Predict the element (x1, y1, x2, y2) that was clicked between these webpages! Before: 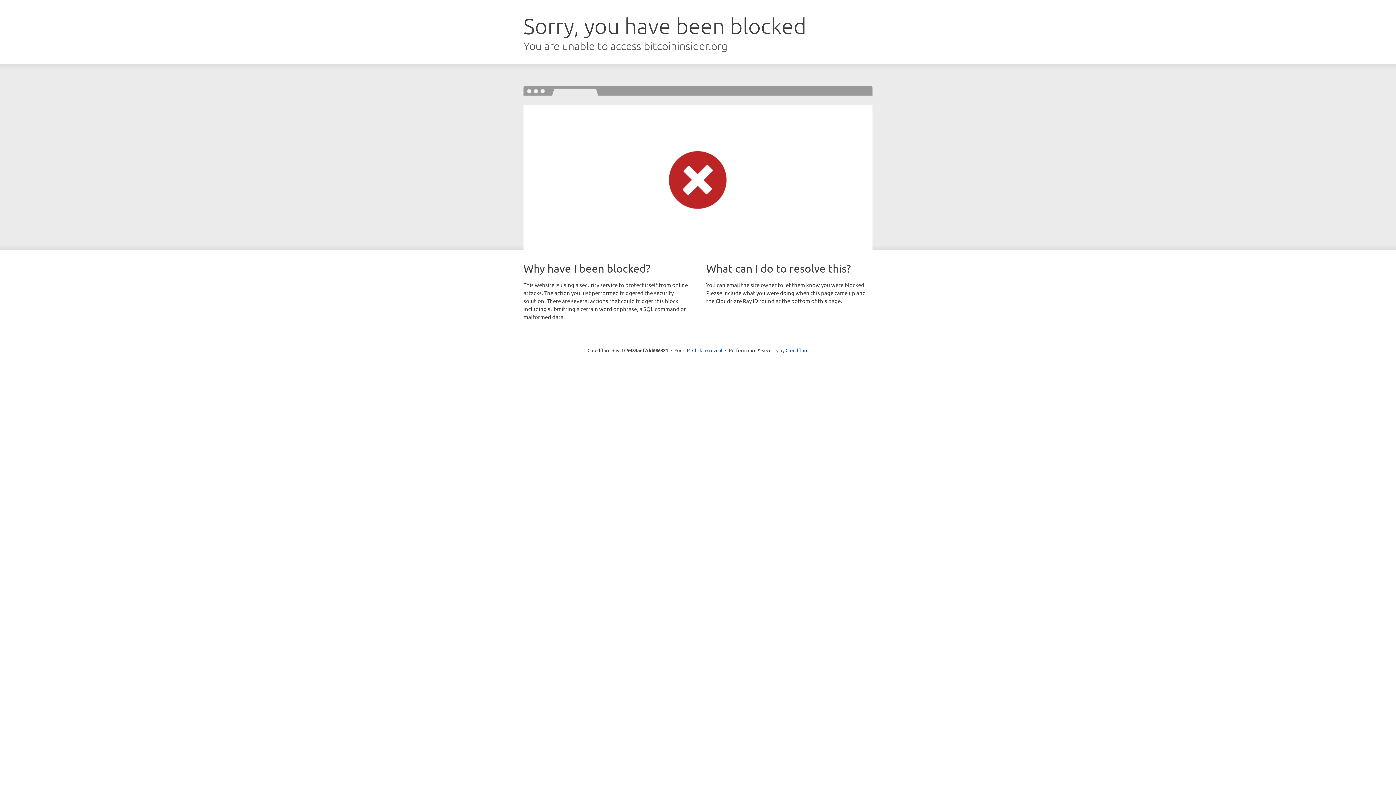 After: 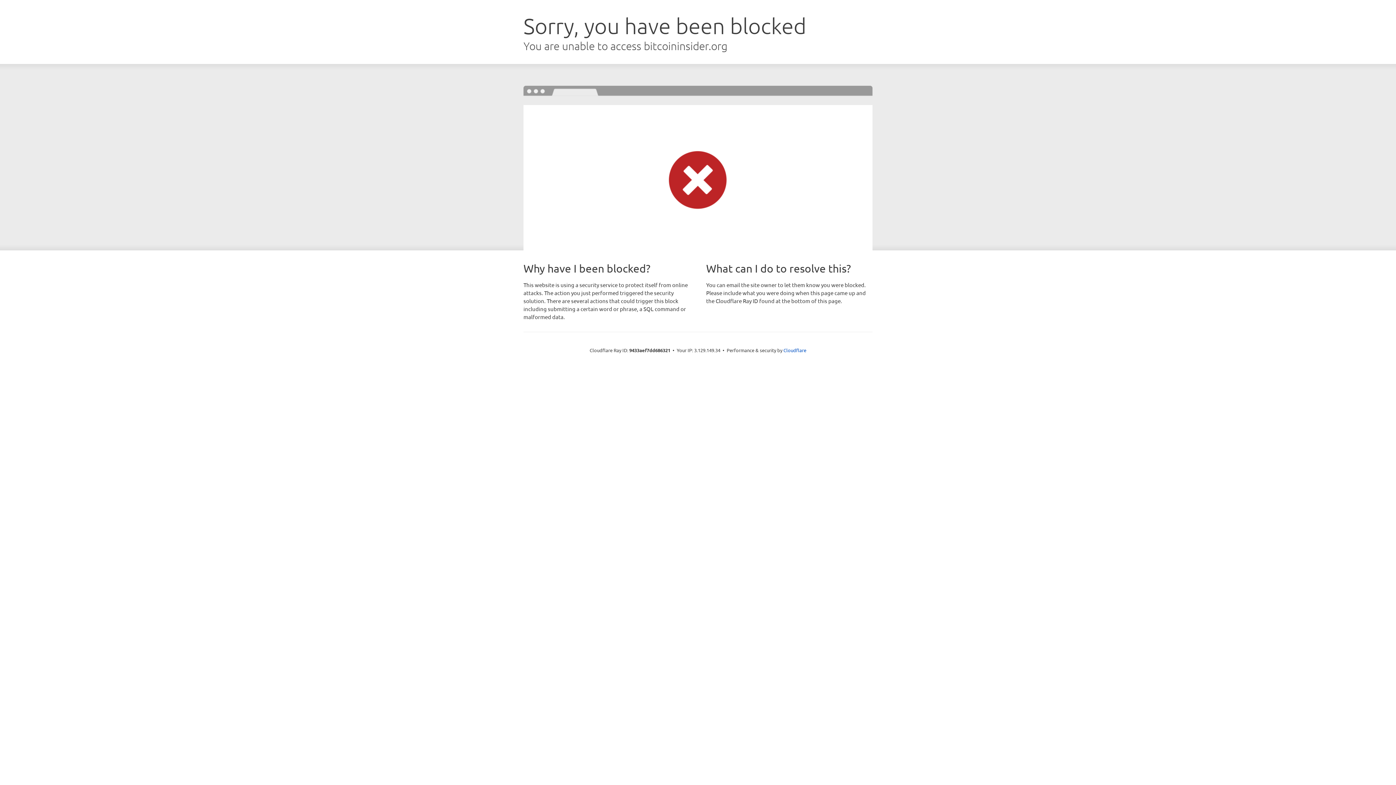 Action: label: Click to reveal bbox: (692, 346, 722, 353)